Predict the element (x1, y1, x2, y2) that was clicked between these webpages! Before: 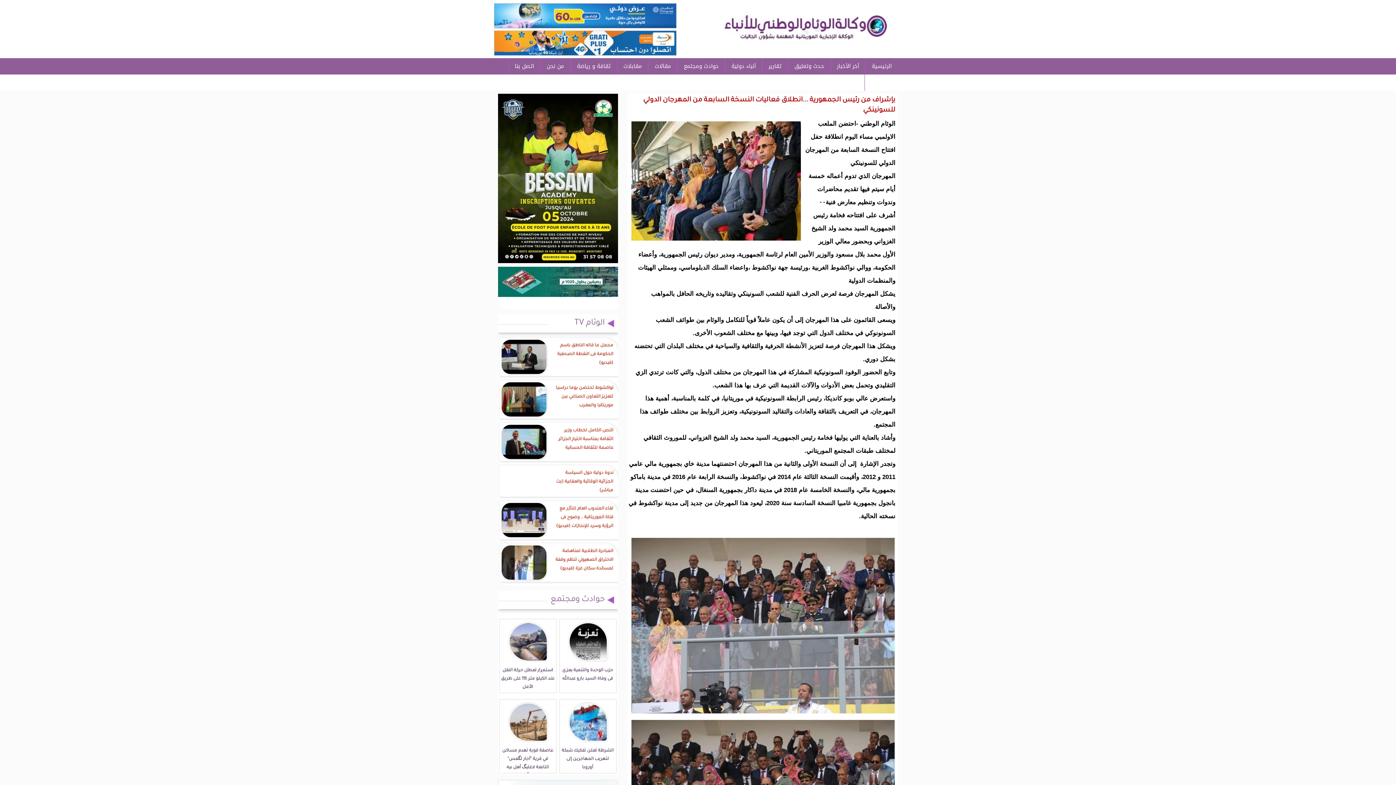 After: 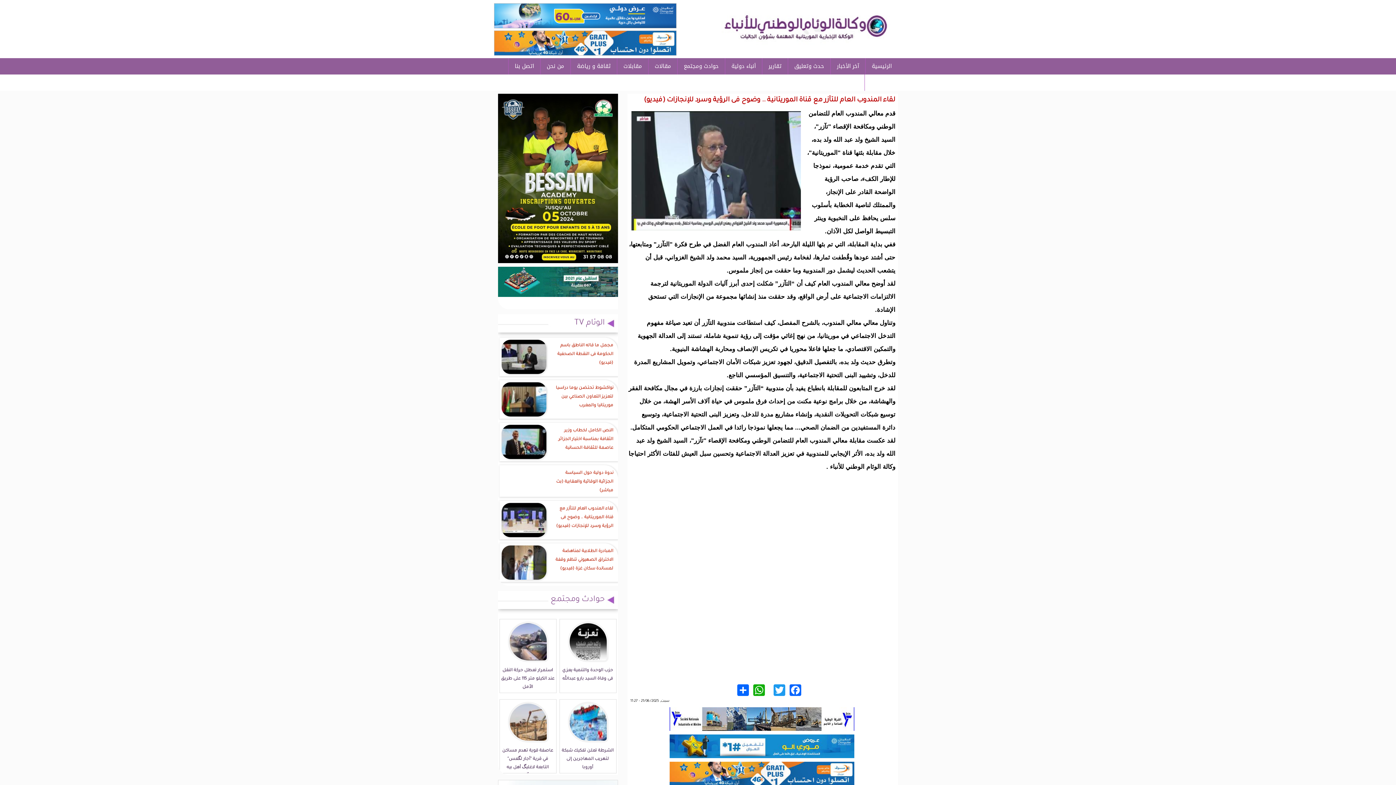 Action: bbox: (551, 503, 614, 532) label: لقاء المندوب العام للتآزر مع قناة الموريتانية .. وضوح فى الرؤية وسرد للإنجازات (فيديو)